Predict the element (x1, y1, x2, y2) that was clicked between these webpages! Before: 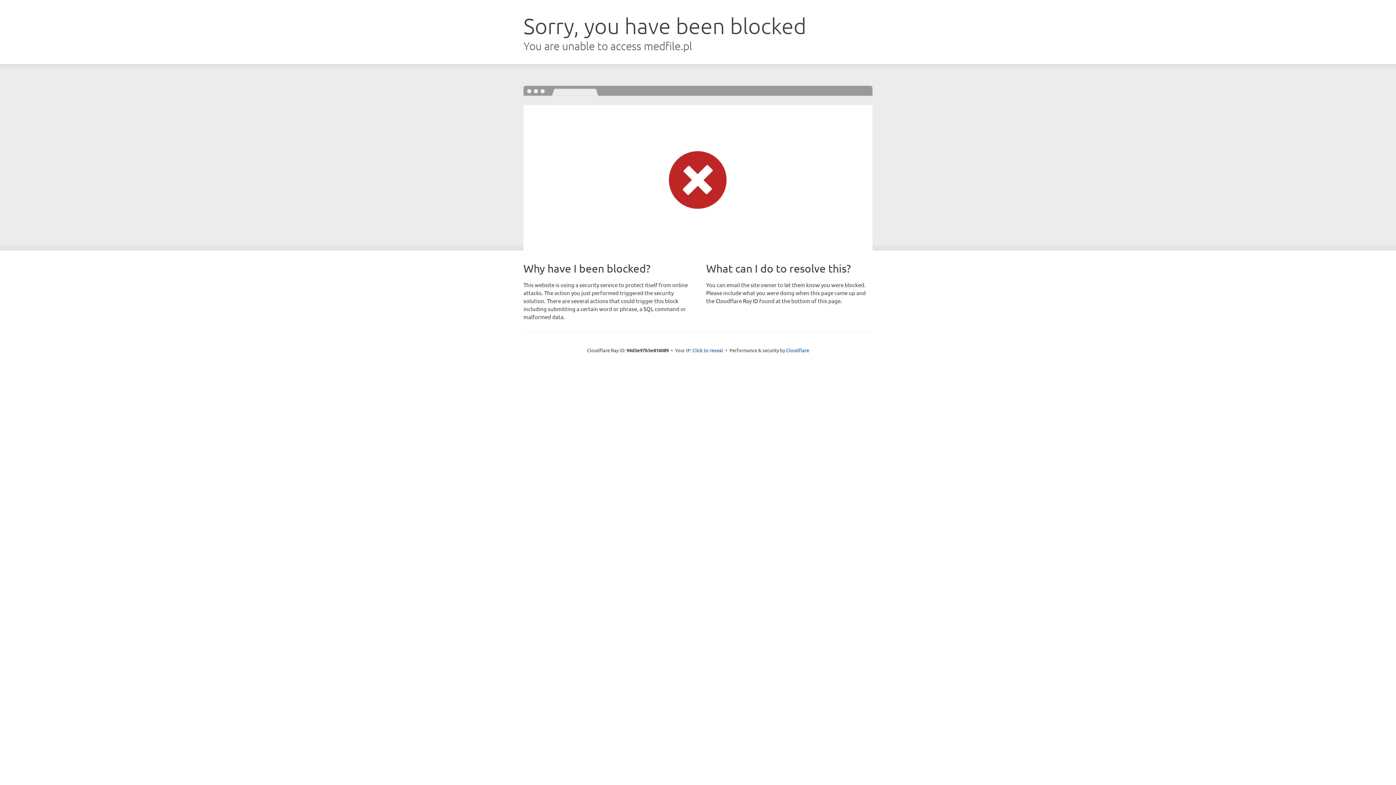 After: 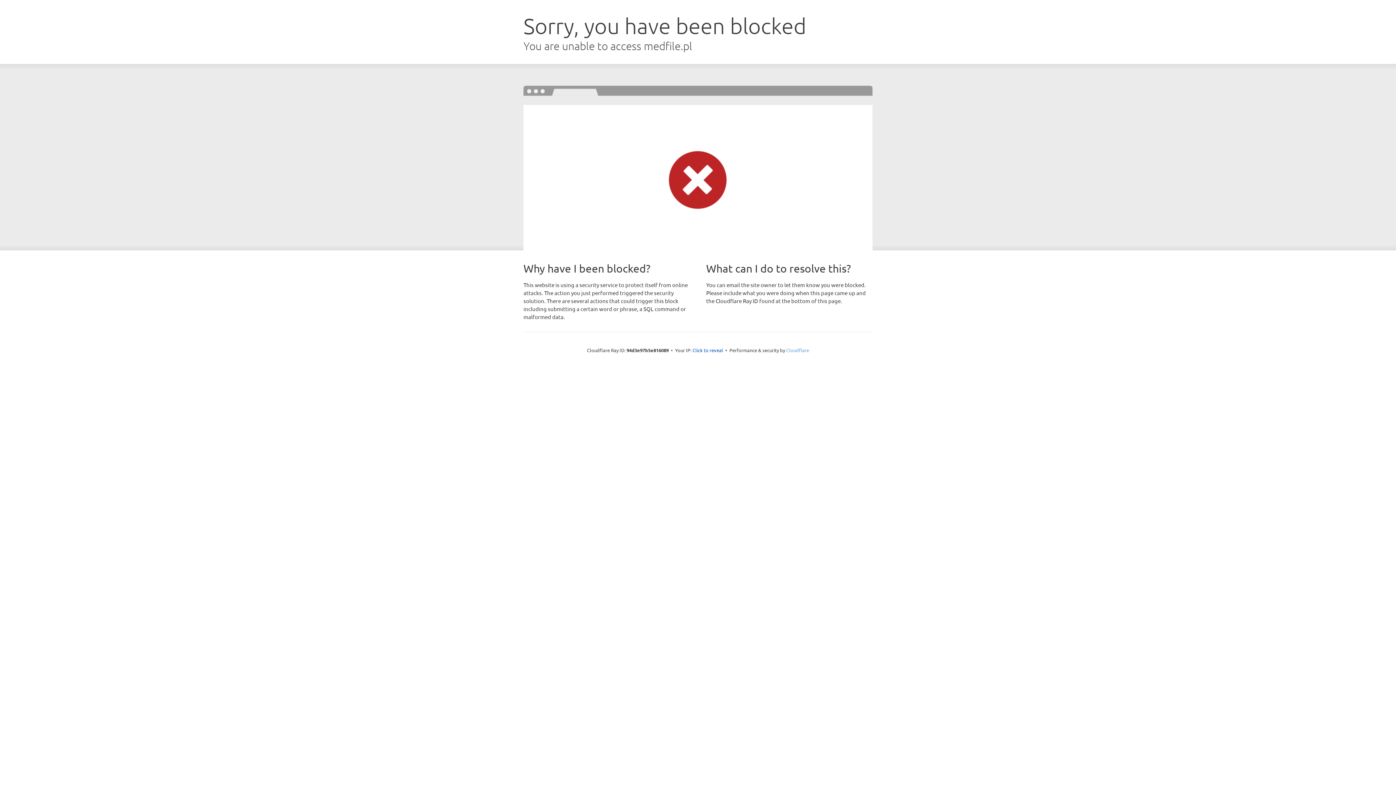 Action: label: Cloudflare bbox: (786, 347, 809, 353)